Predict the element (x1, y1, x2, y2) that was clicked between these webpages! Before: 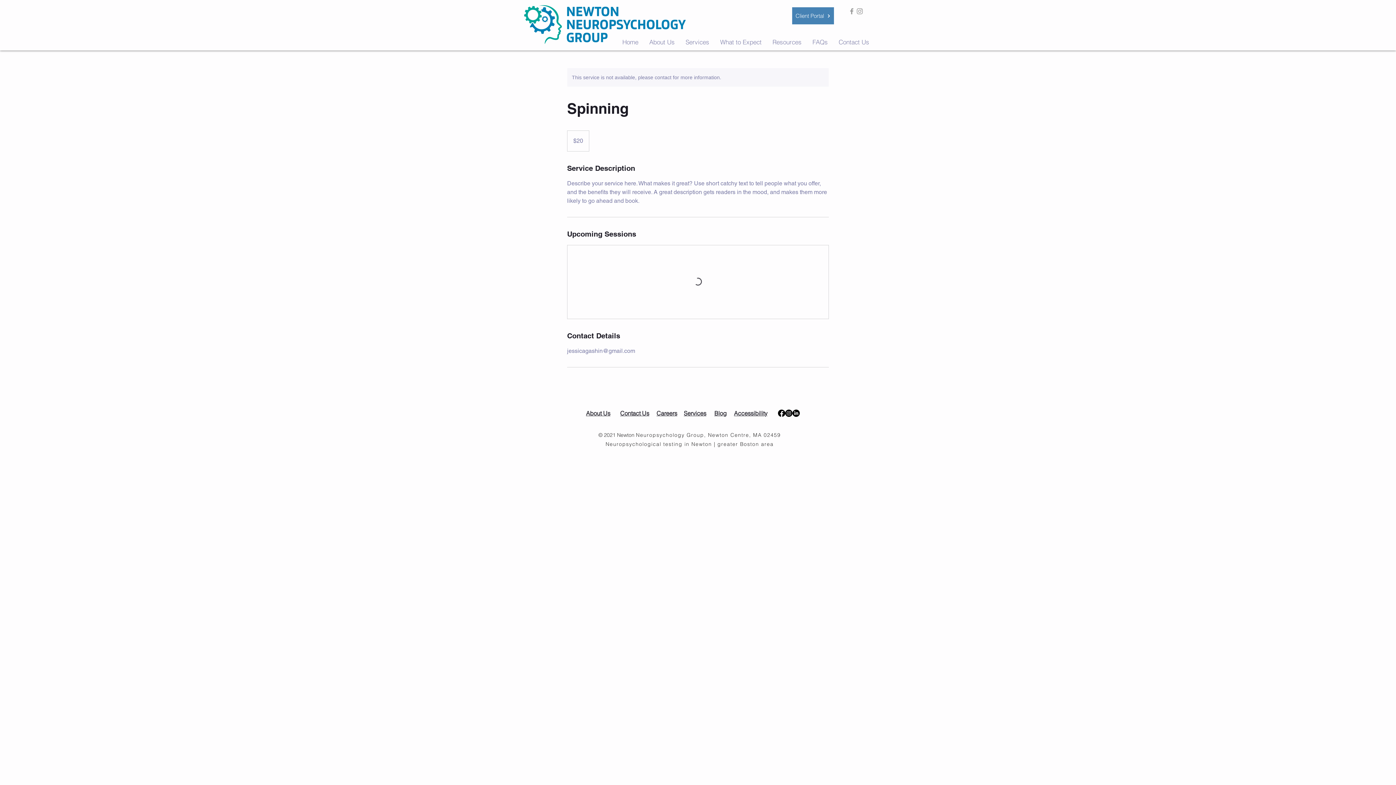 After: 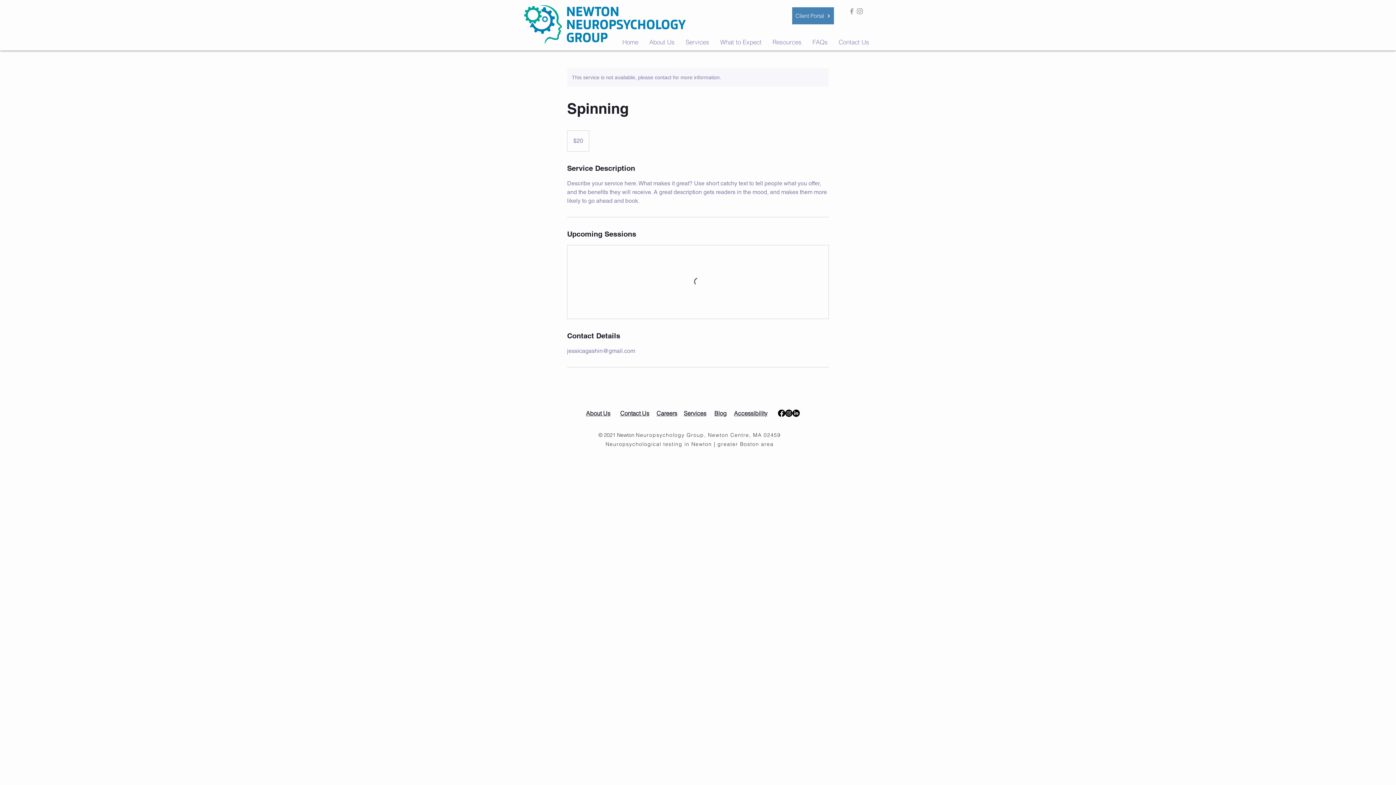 Action: bbox: (848, 7, 856, 15) label: Grey Facebook Icon